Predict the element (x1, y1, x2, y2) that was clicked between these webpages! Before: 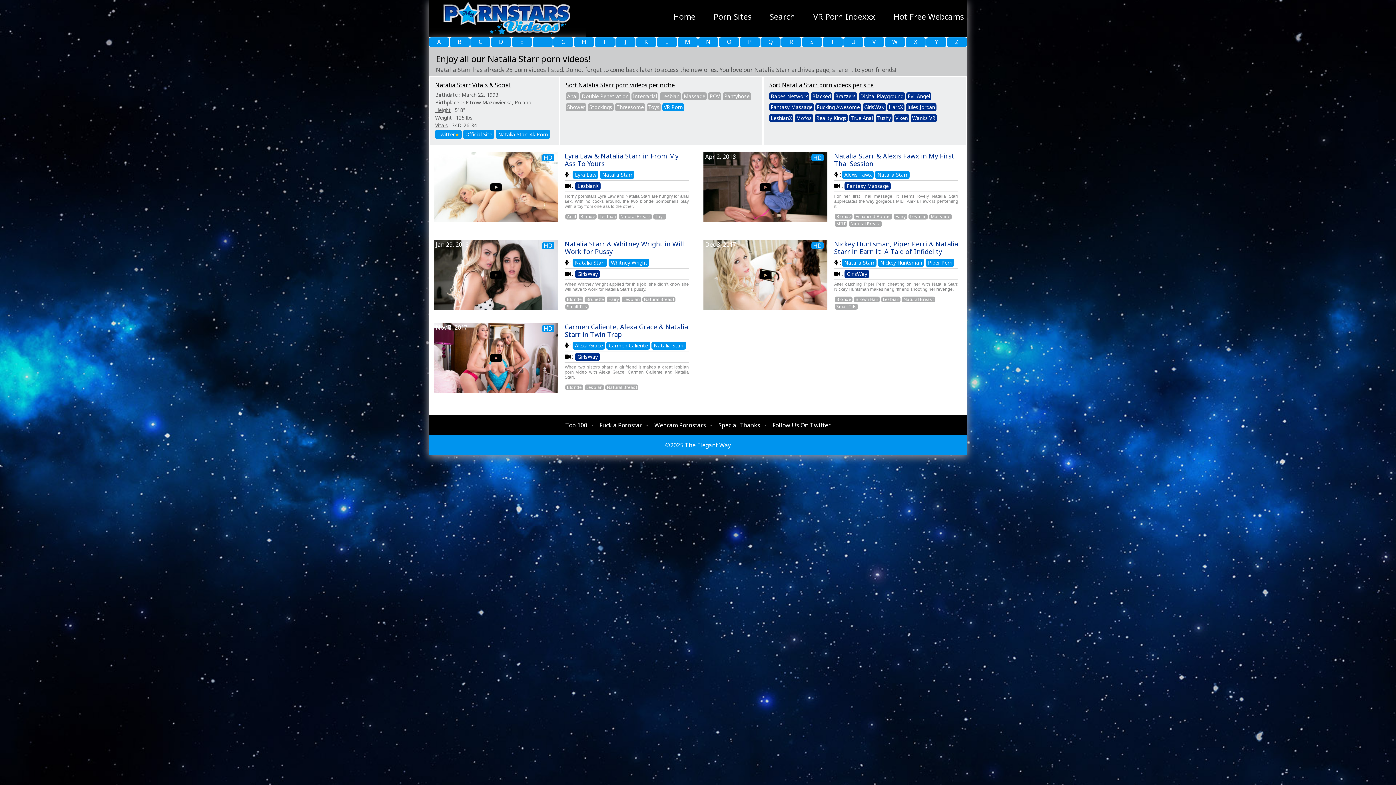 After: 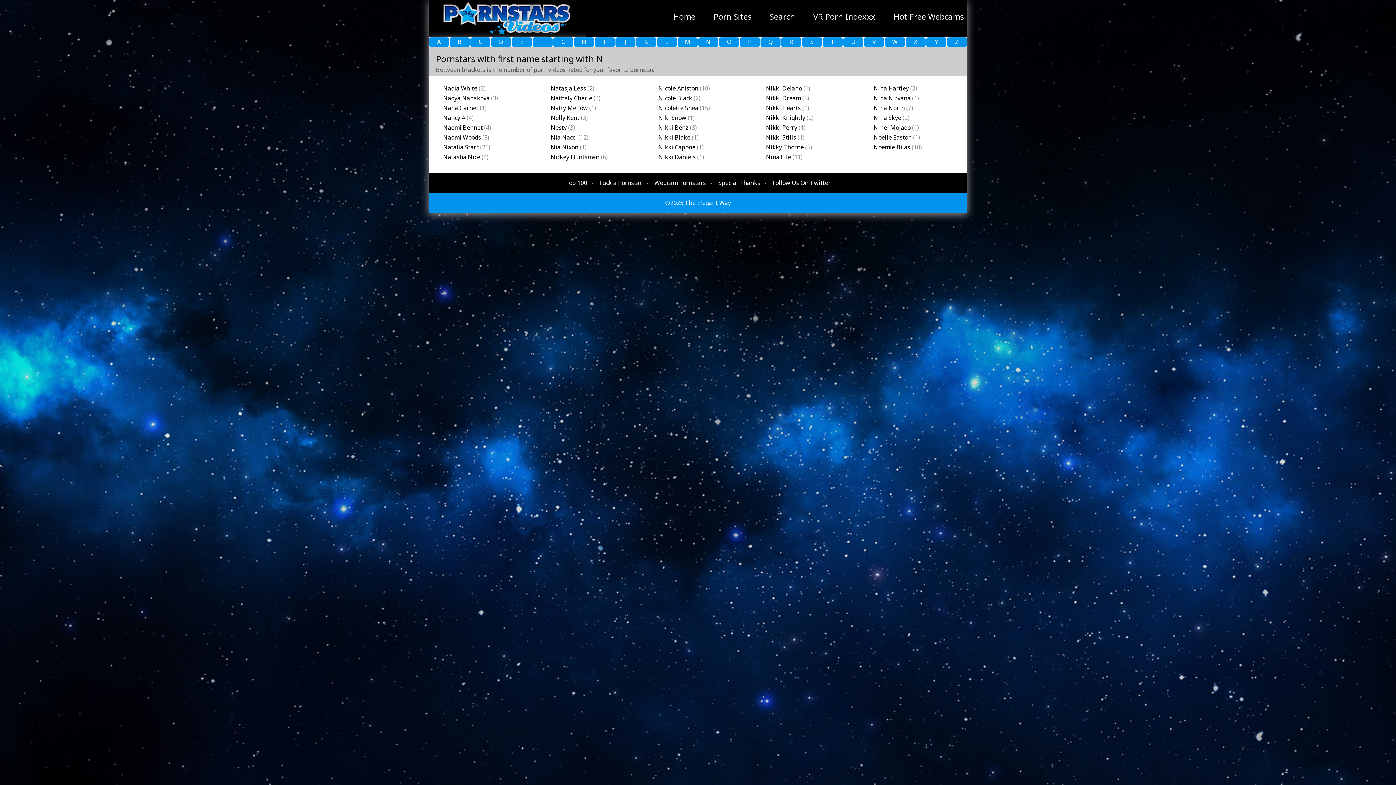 Action: bbox: (698, 37, 718, 47) label: N